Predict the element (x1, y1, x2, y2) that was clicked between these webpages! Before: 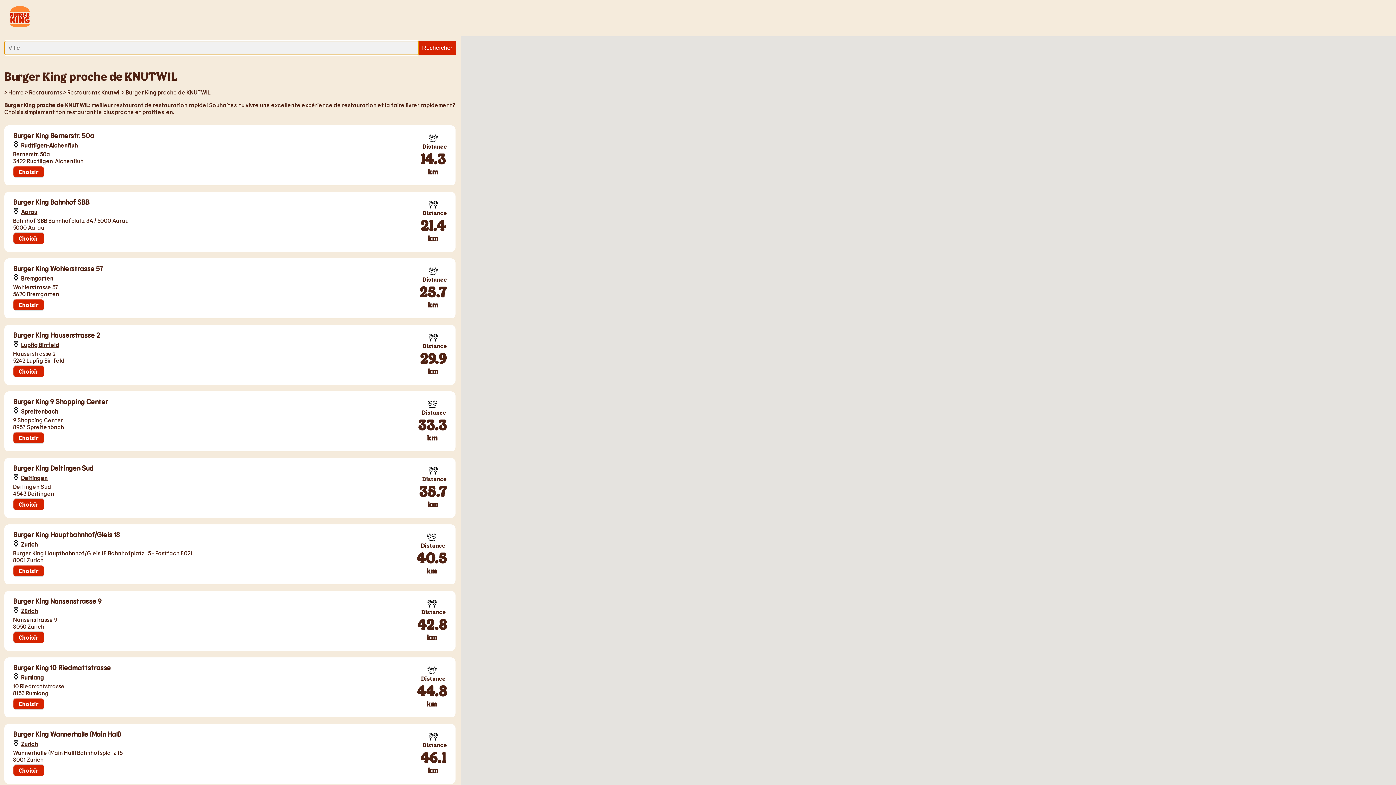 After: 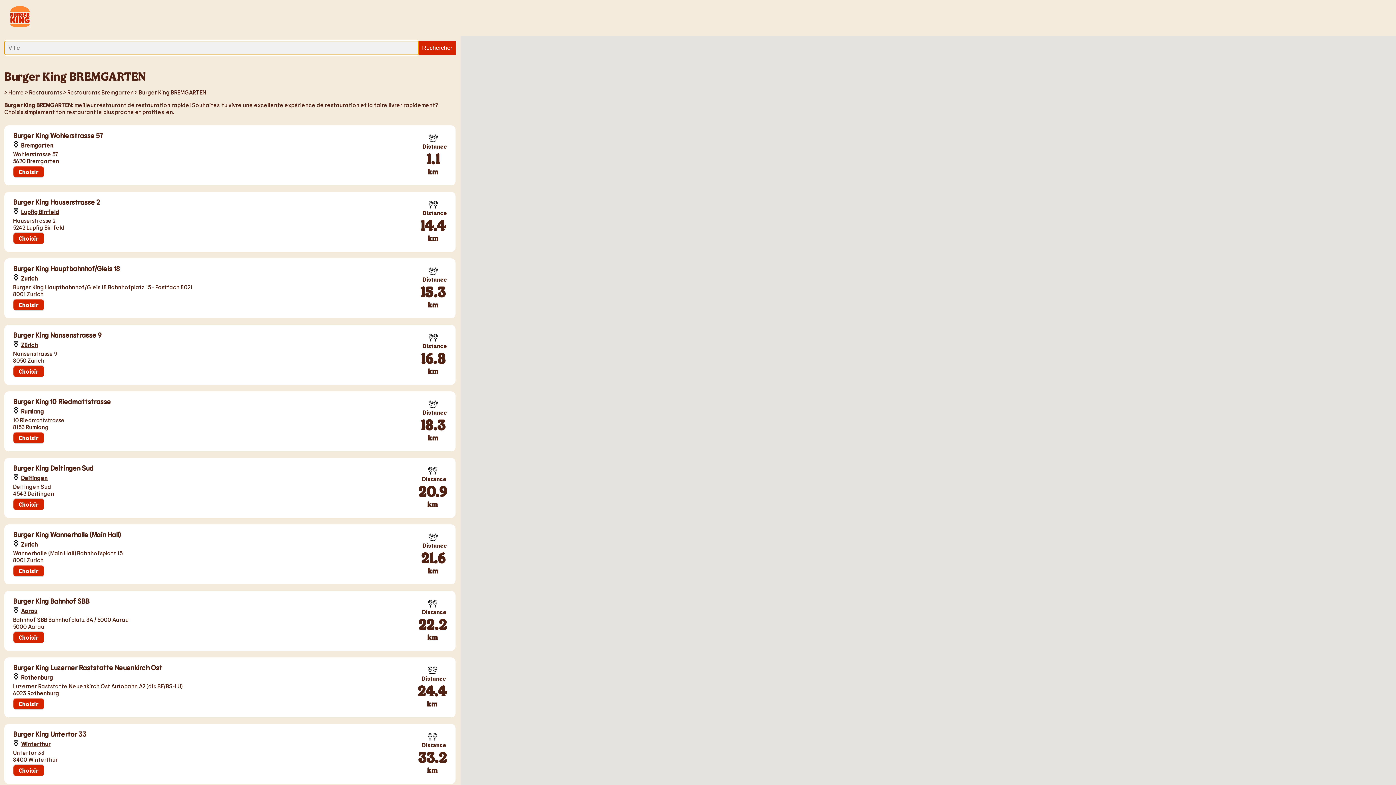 Action: label: Bremgarten bbox: (21, 274, 53, 281)